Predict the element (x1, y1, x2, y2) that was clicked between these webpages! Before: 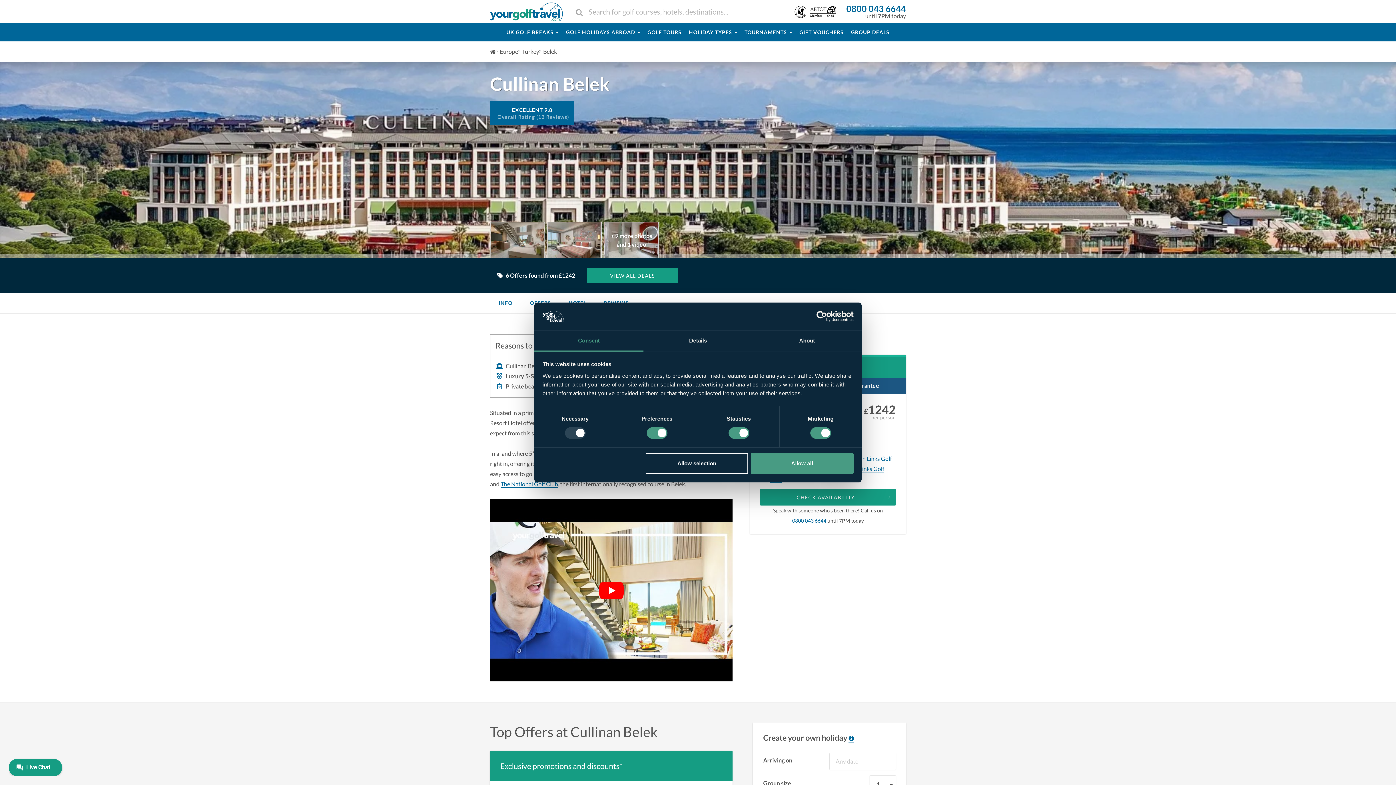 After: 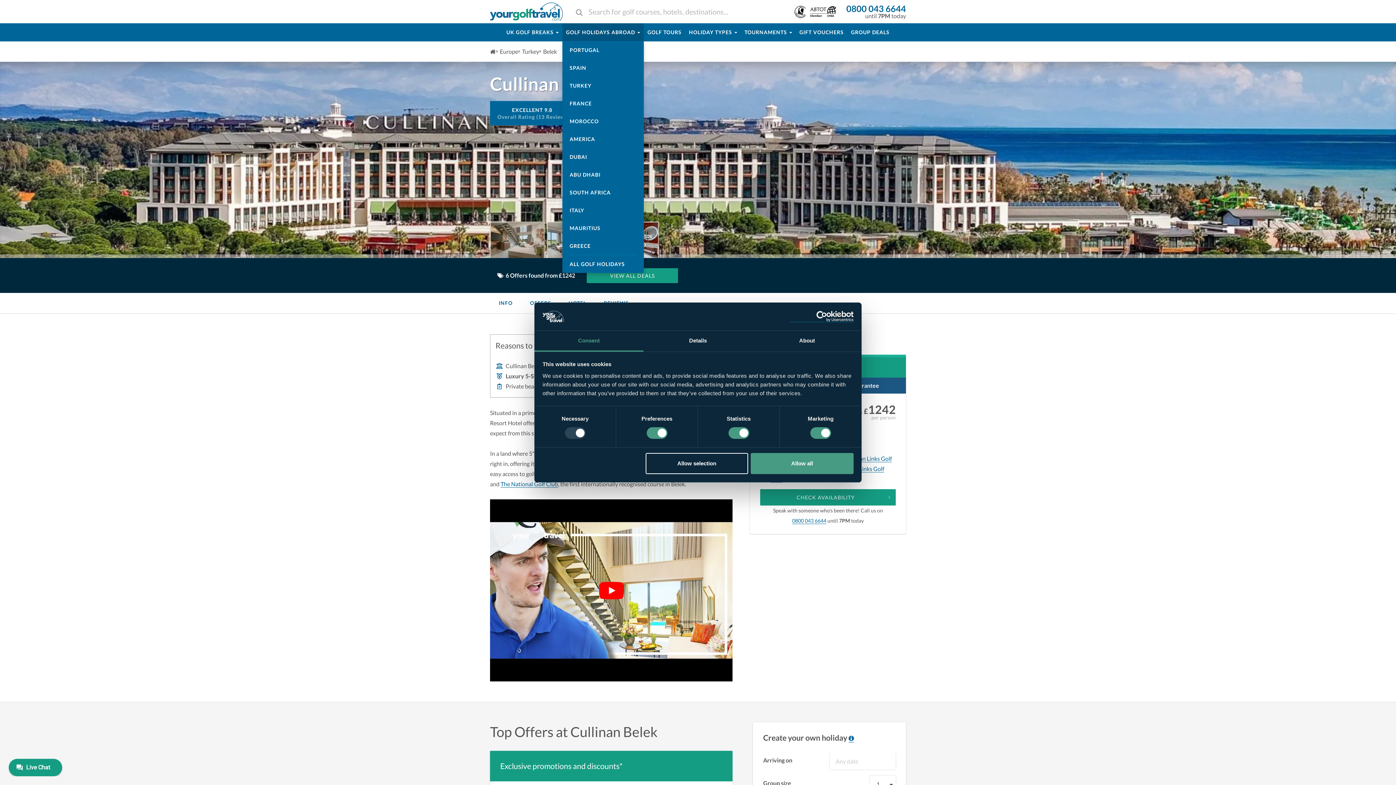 Action: bbox: (562, 23, 644, 41) label: GOLF HOLIDAYS ABROAD 